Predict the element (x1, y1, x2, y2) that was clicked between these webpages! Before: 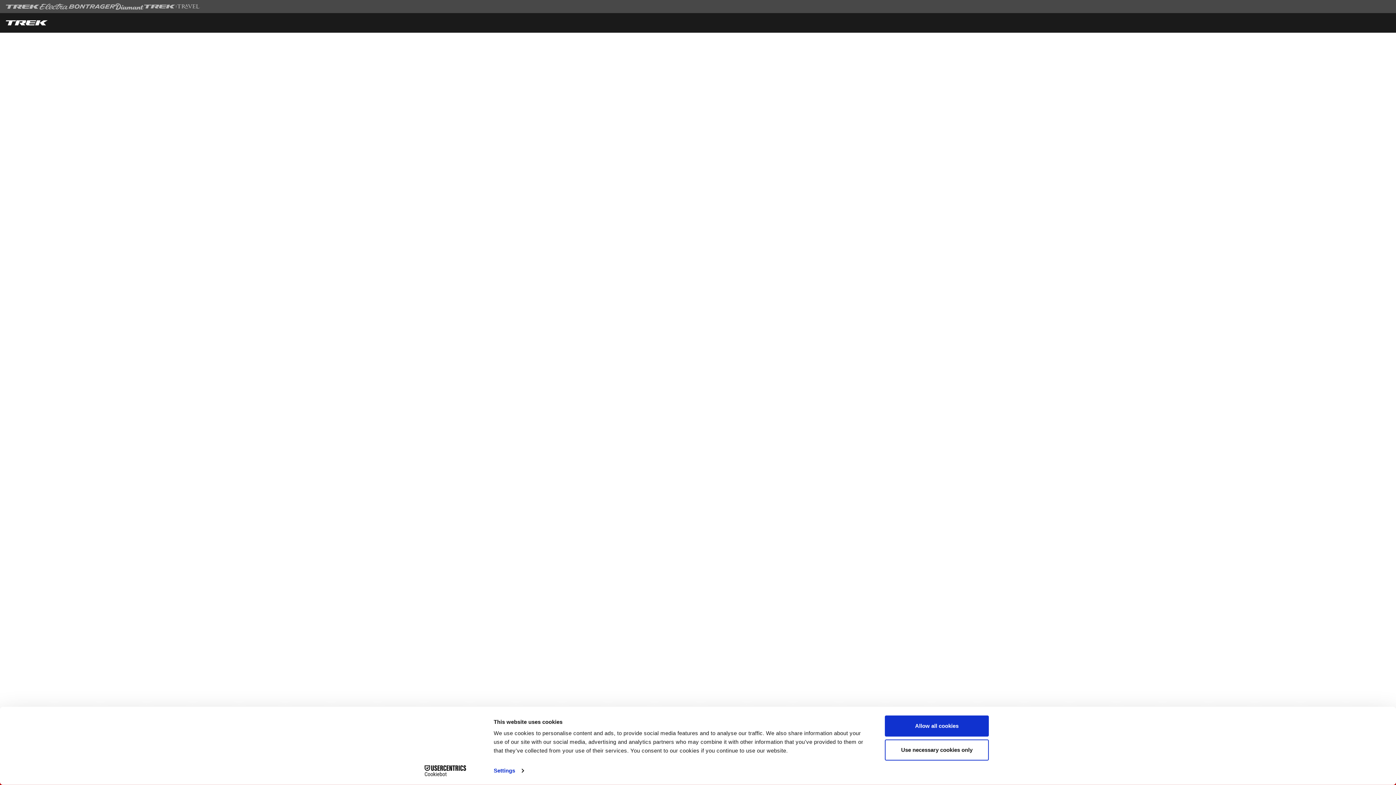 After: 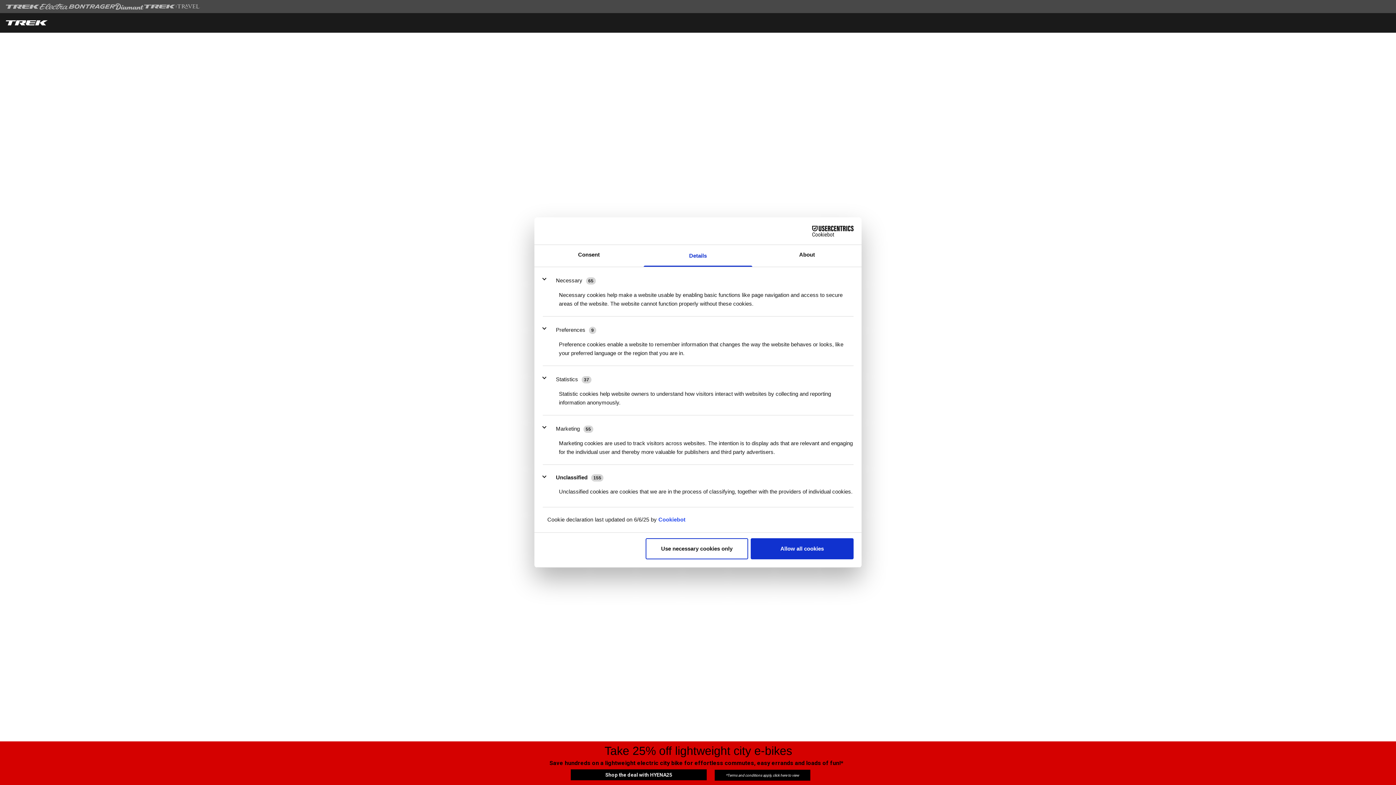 Action: bbox: (493, 765, 523, 776) label: Settings